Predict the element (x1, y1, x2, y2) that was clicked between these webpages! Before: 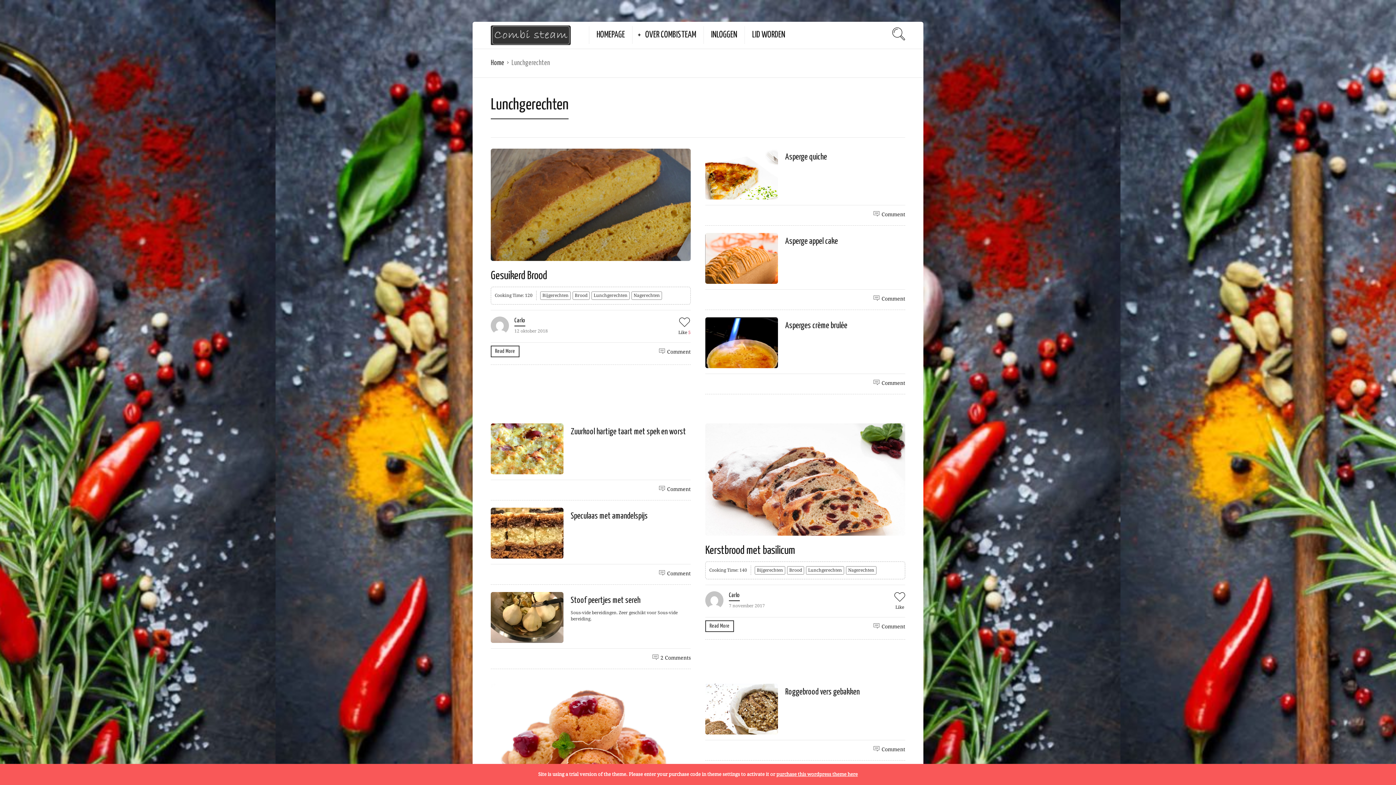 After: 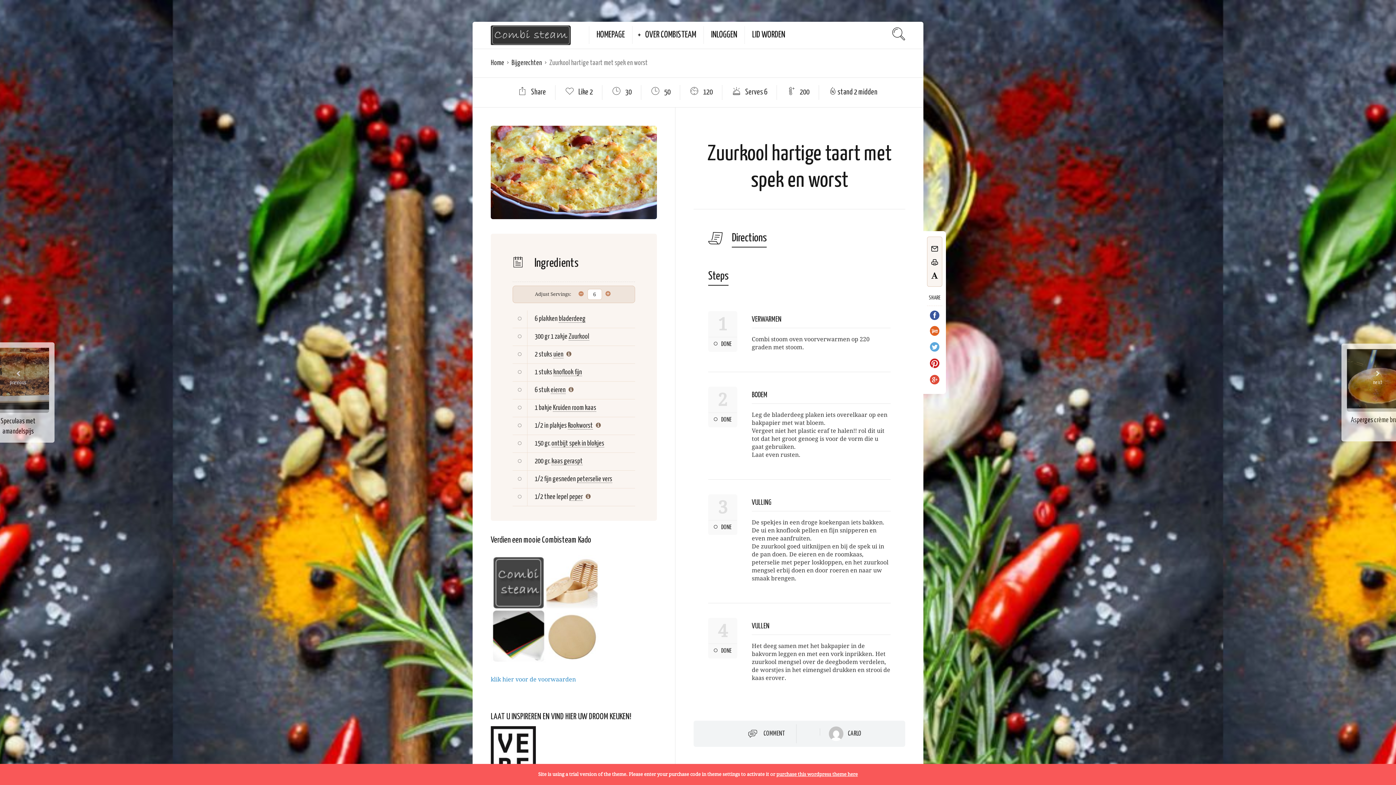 Action: label: Zuurkool hartige taart met spek en worst bbox: (570, 428, 686, 436)